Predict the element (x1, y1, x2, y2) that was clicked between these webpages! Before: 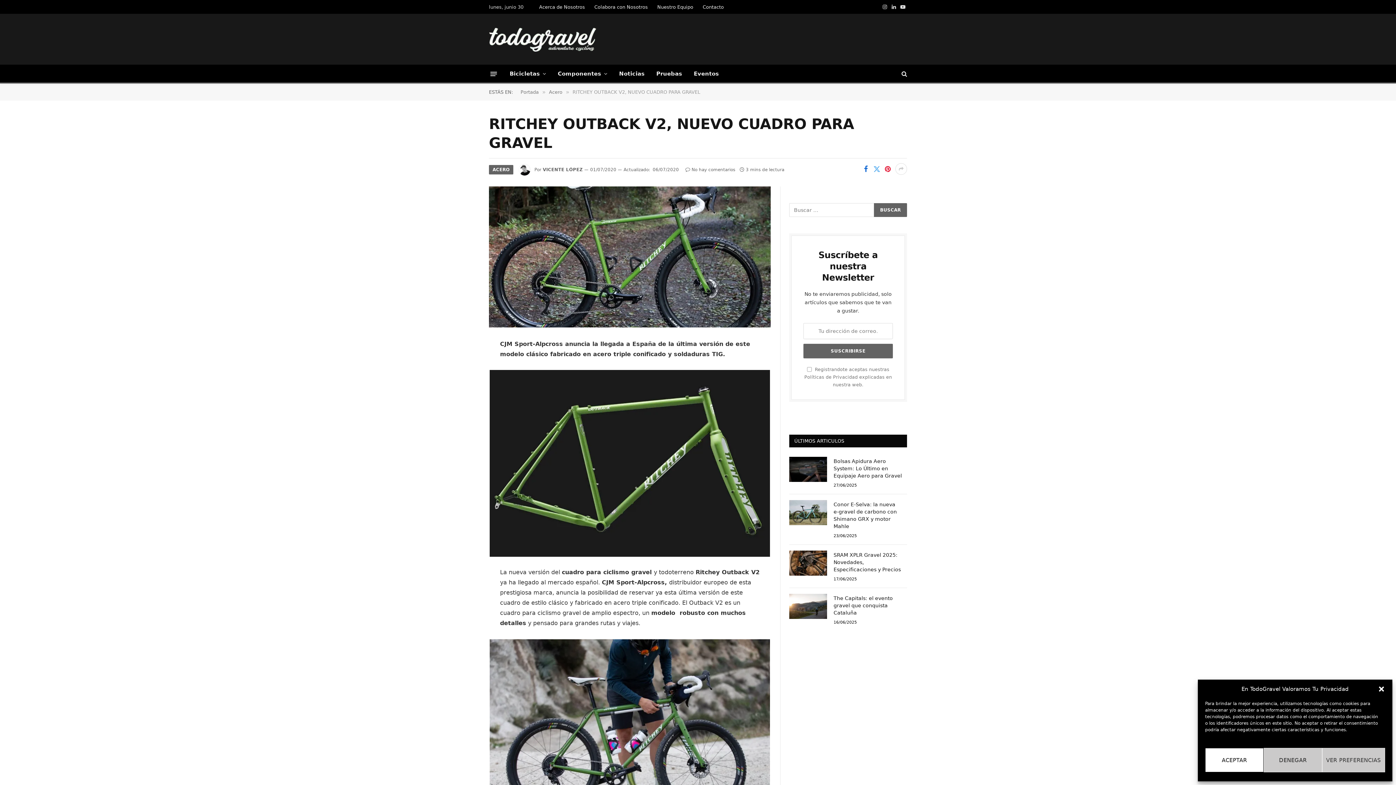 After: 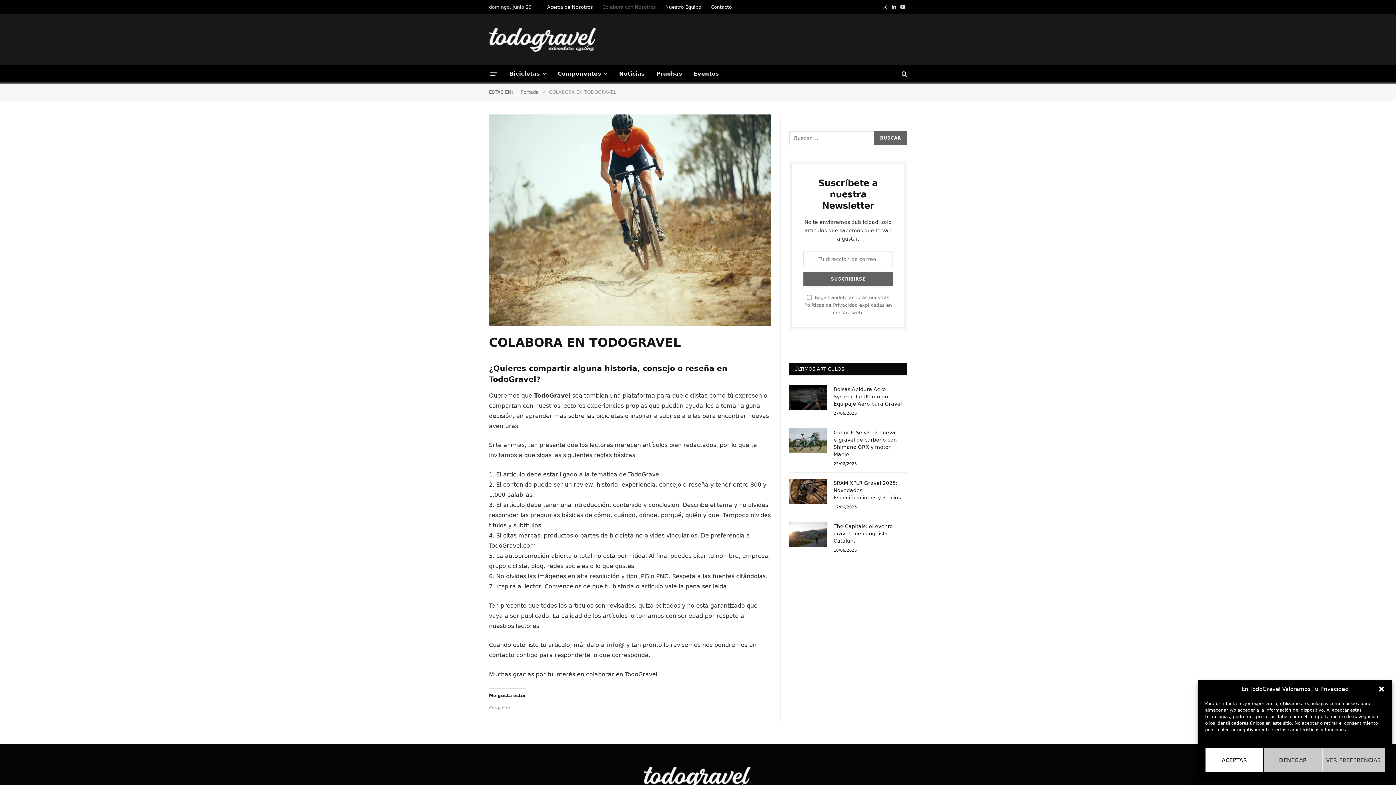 Action: label: Colabora con Nosotros bbox: (589, 0, 652, 13)